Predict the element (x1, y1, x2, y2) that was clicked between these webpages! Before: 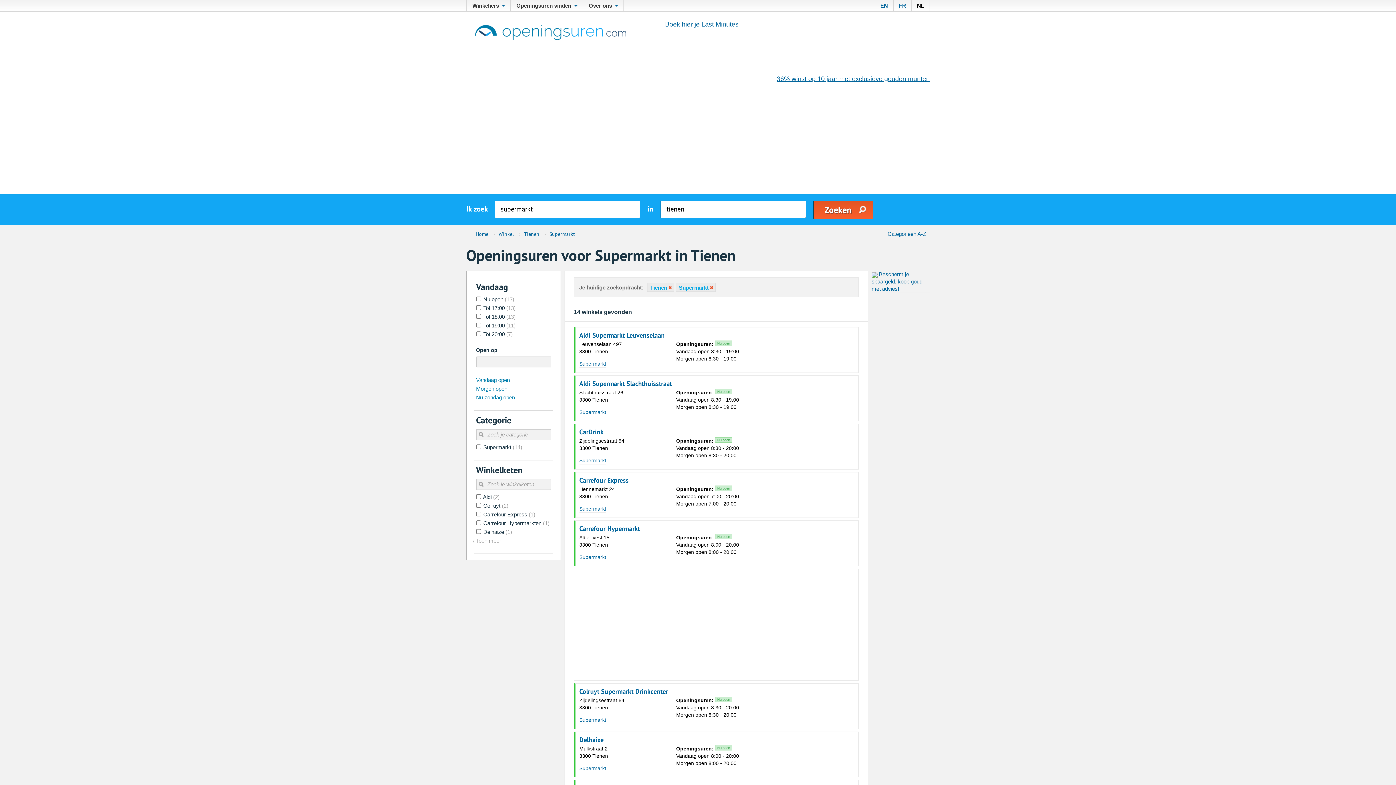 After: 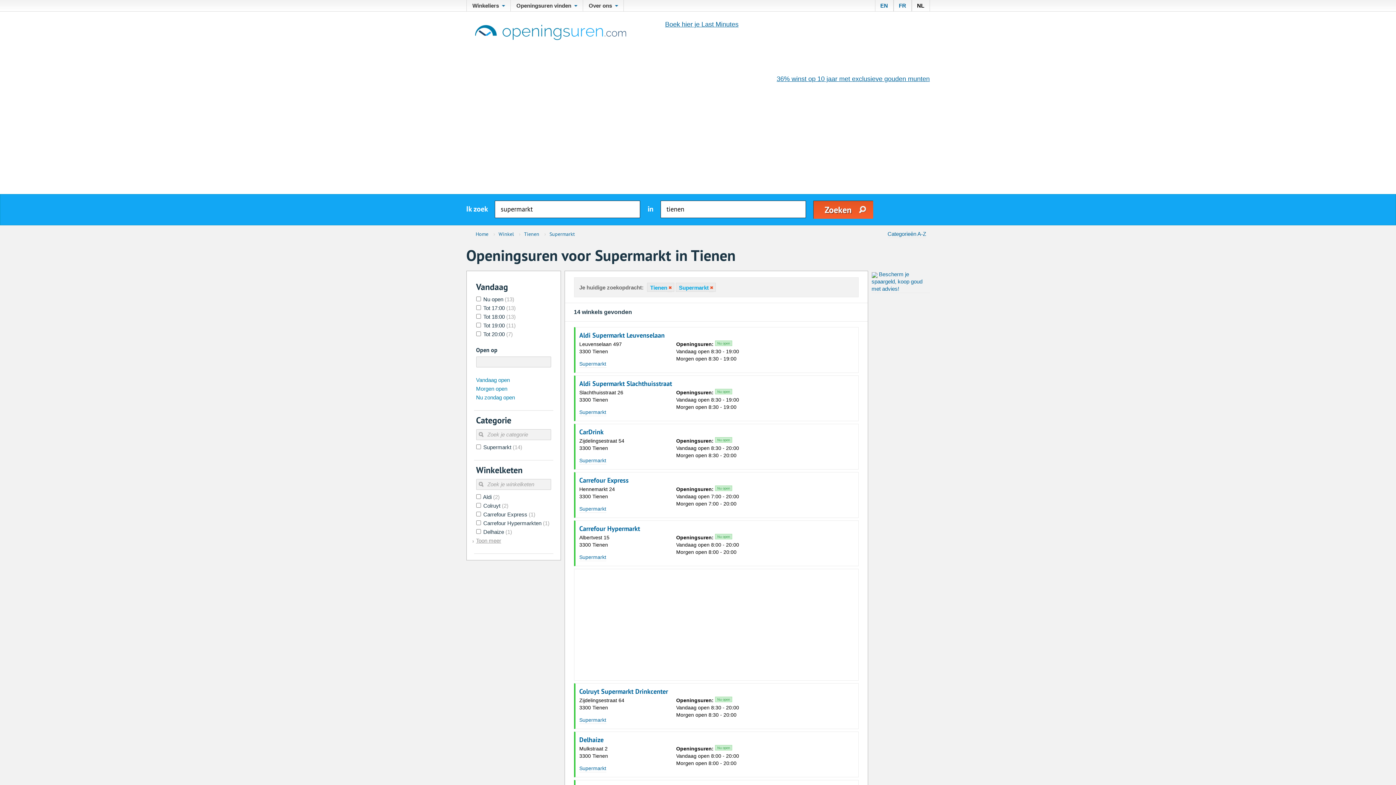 Action: label: NL bbox: (917, 0, 924, 11)